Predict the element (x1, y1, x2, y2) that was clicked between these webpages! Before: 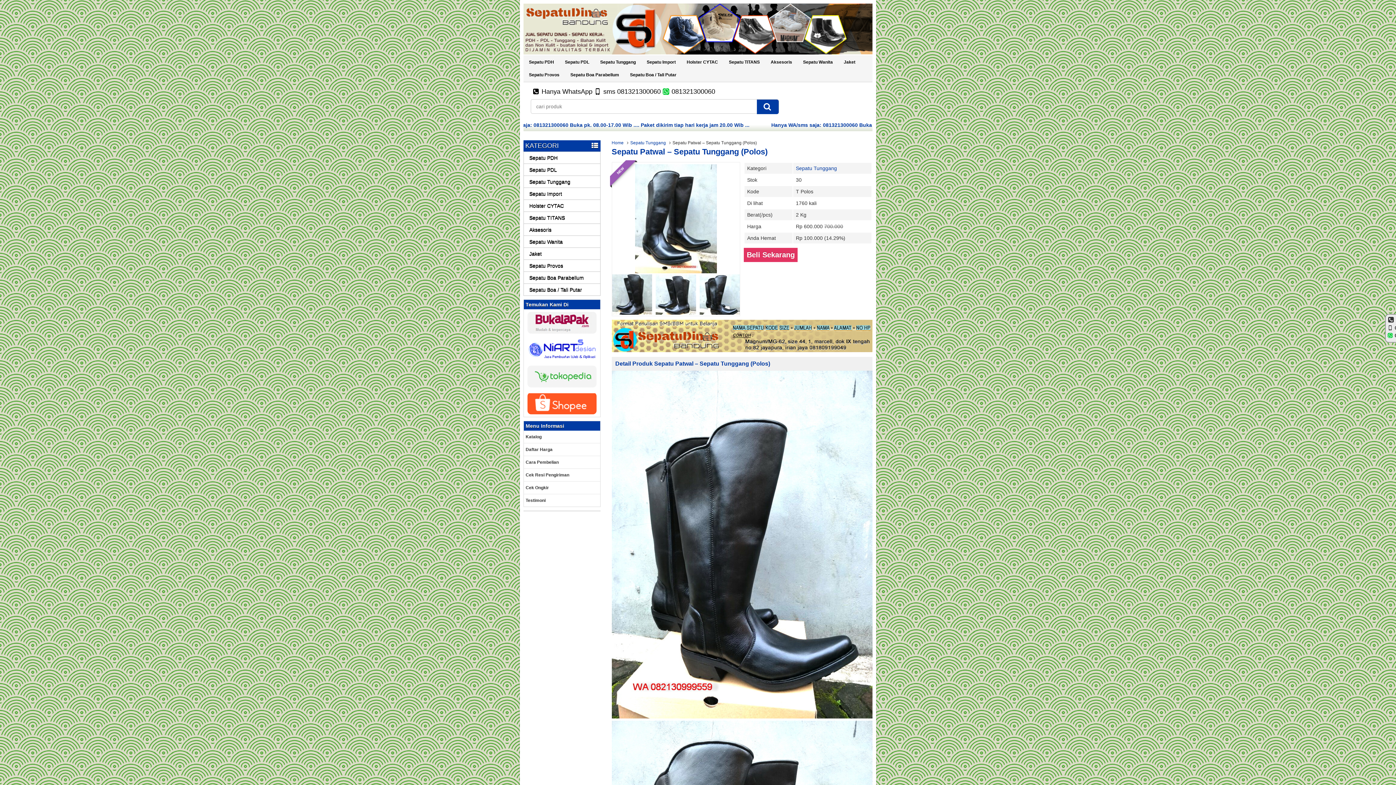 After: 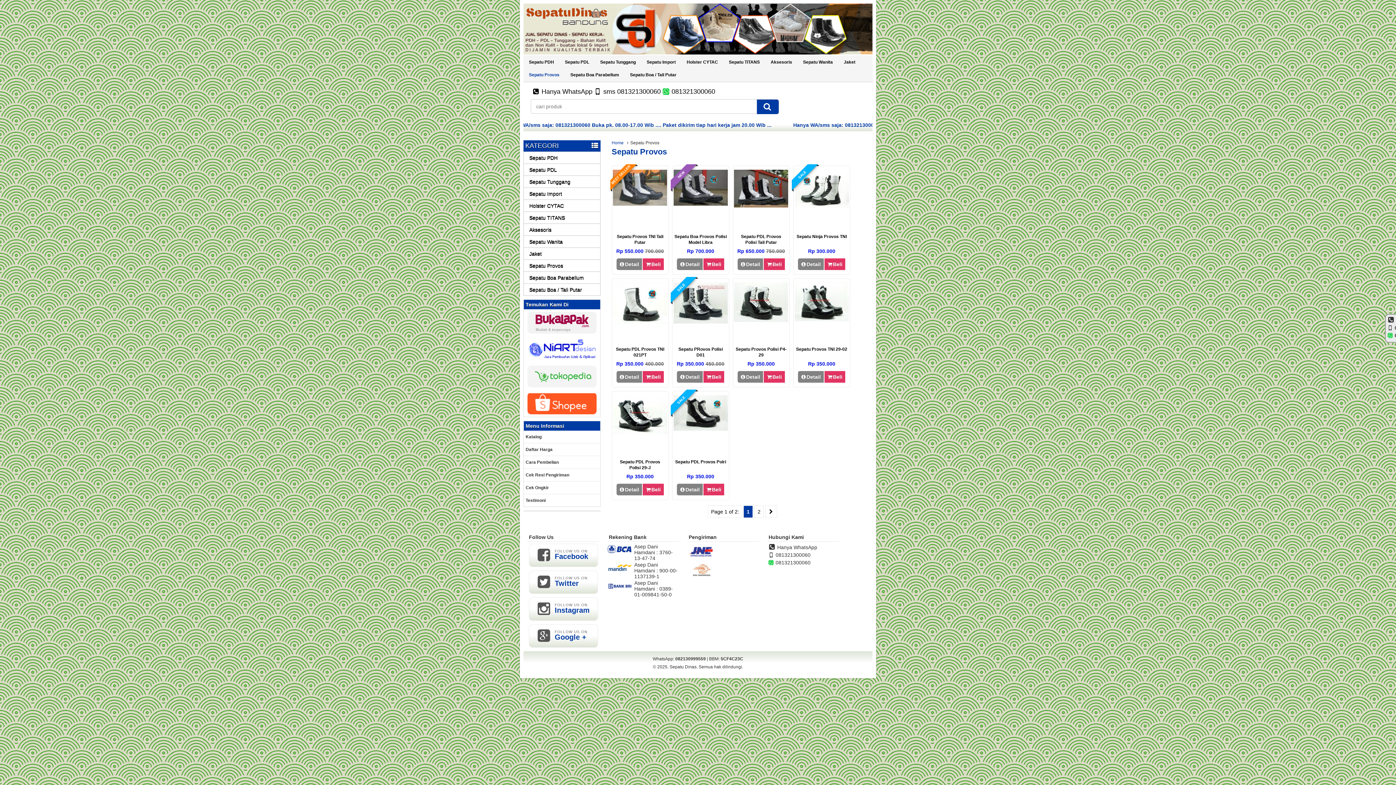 Action: label: Sepatu Provos bbox: (524, 260, 600, 271)